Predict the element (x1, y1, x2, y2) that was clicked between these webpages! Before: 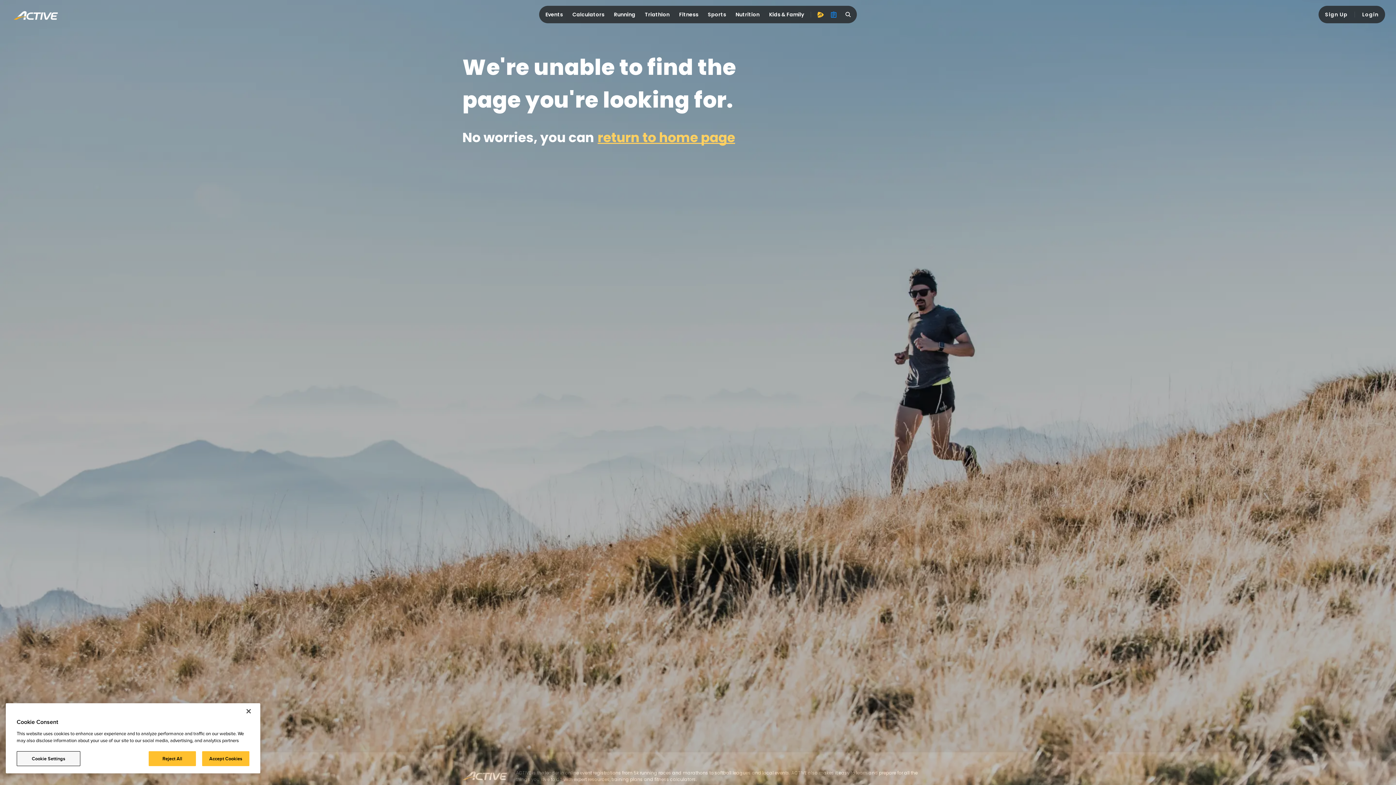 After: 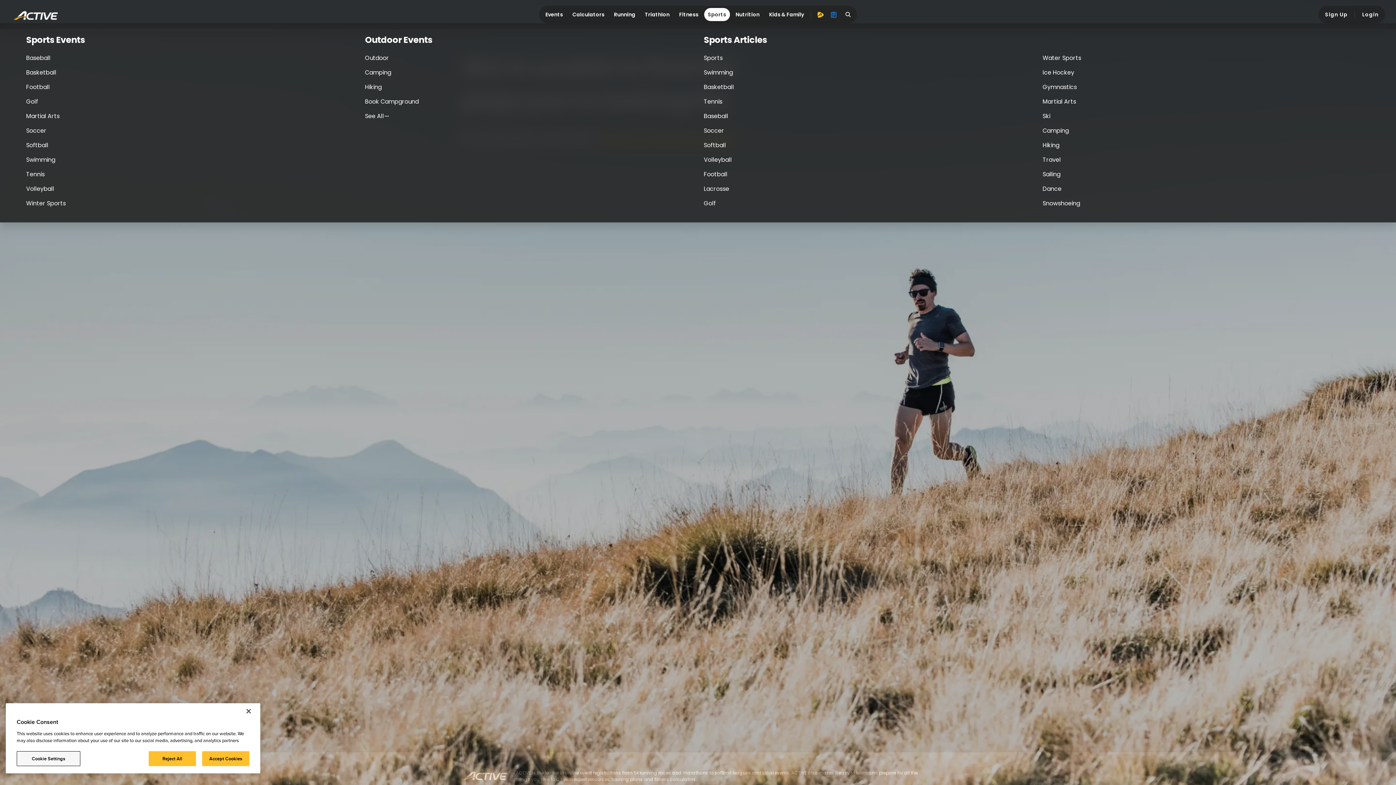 Action: label: Sports bbox: (704, 40, 730, 53)